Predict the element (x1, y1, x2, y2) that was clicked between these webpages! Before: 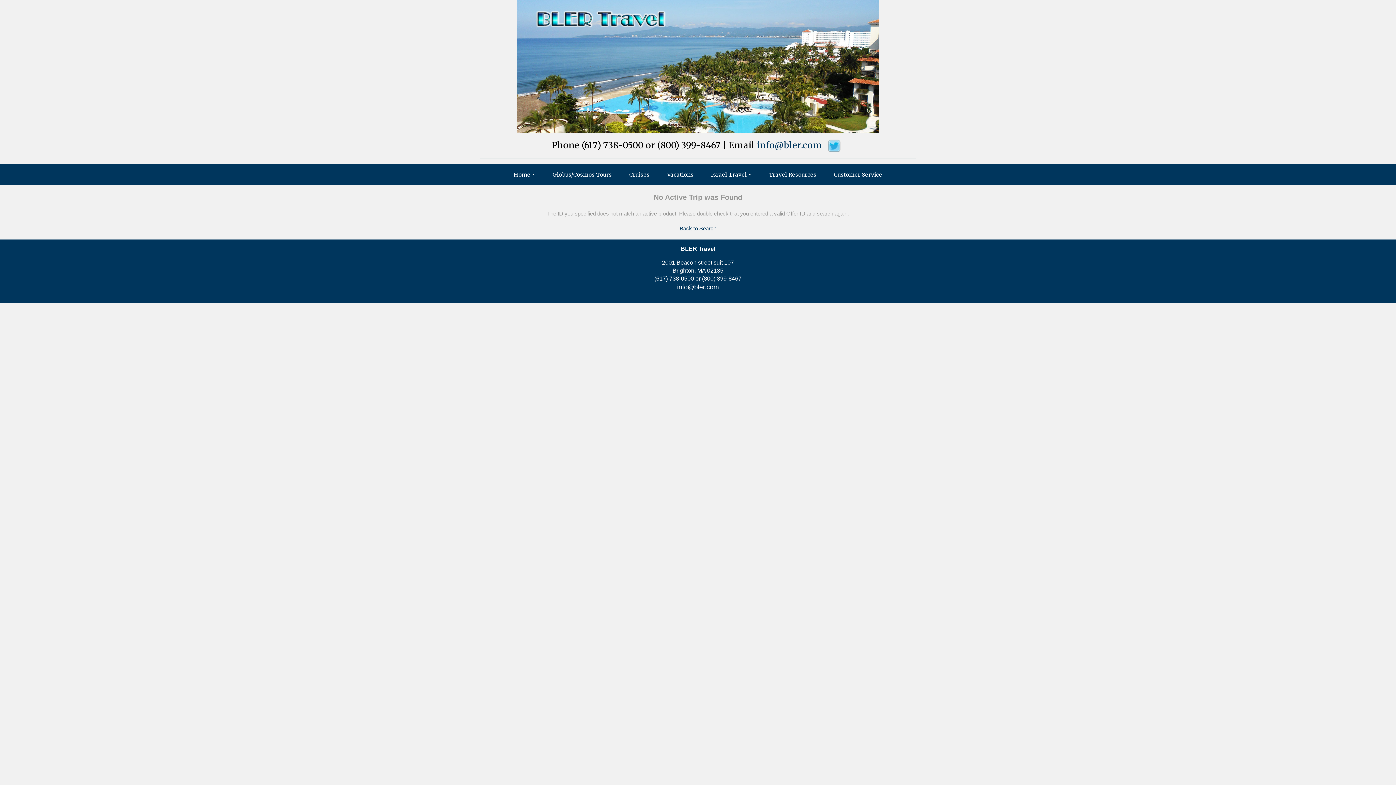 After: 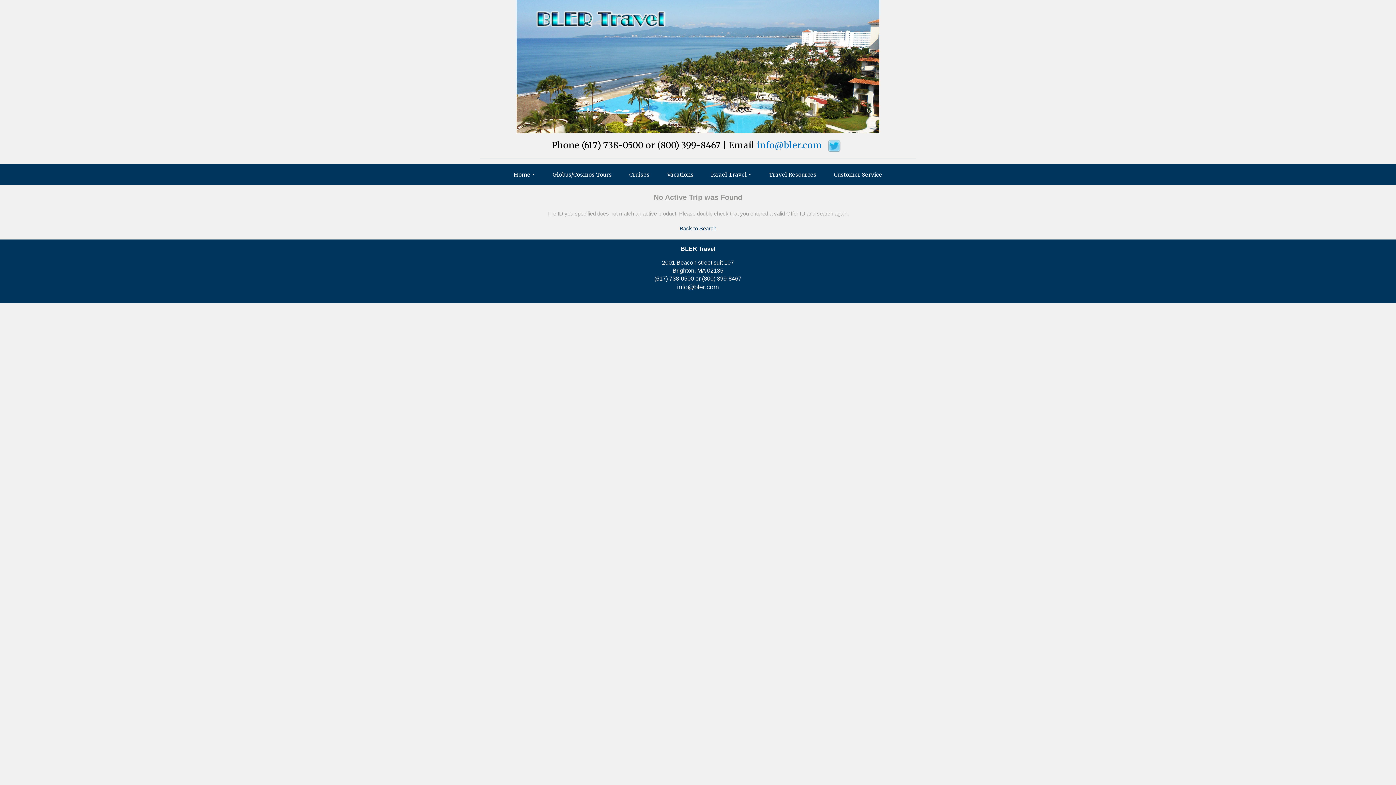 Action: label: info@bler.com bbox: (757, 139, 822, 150)